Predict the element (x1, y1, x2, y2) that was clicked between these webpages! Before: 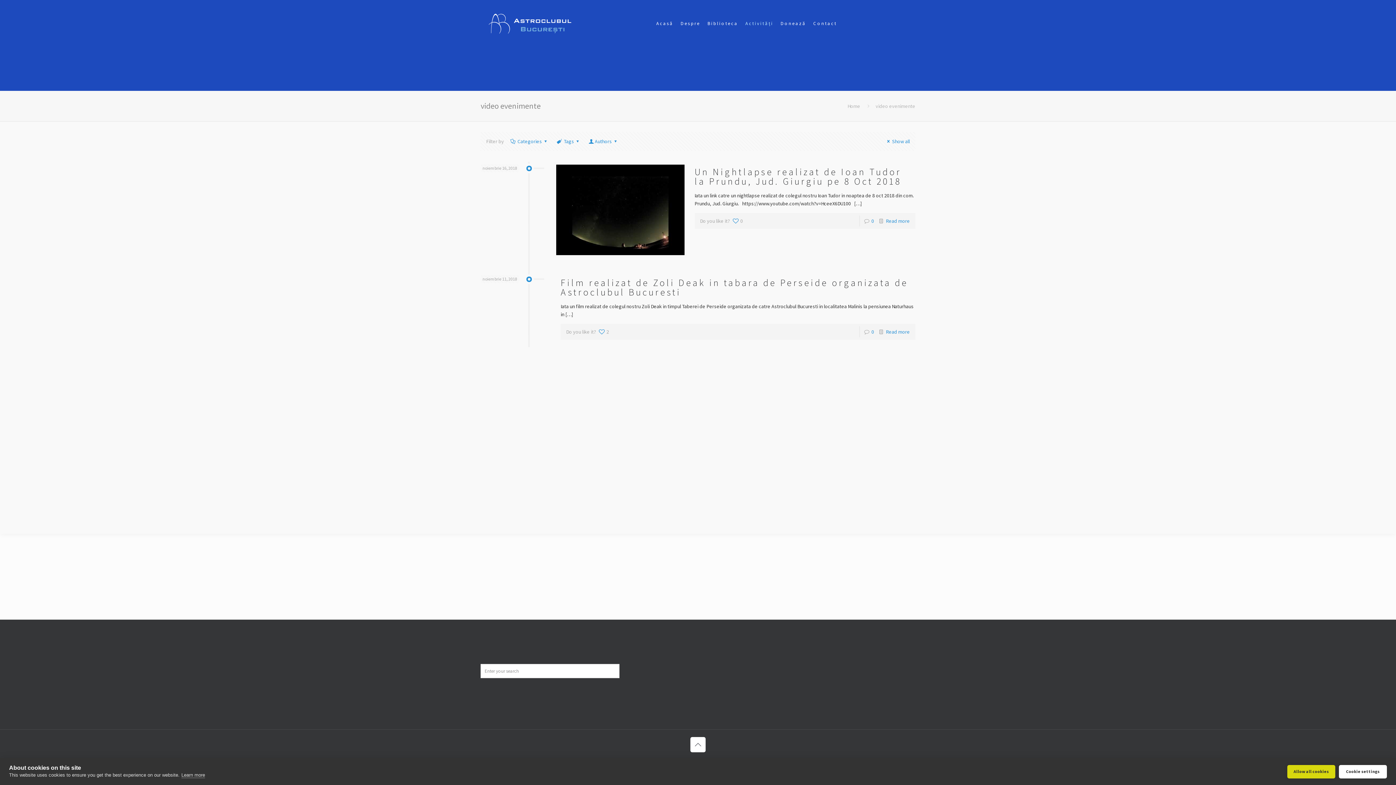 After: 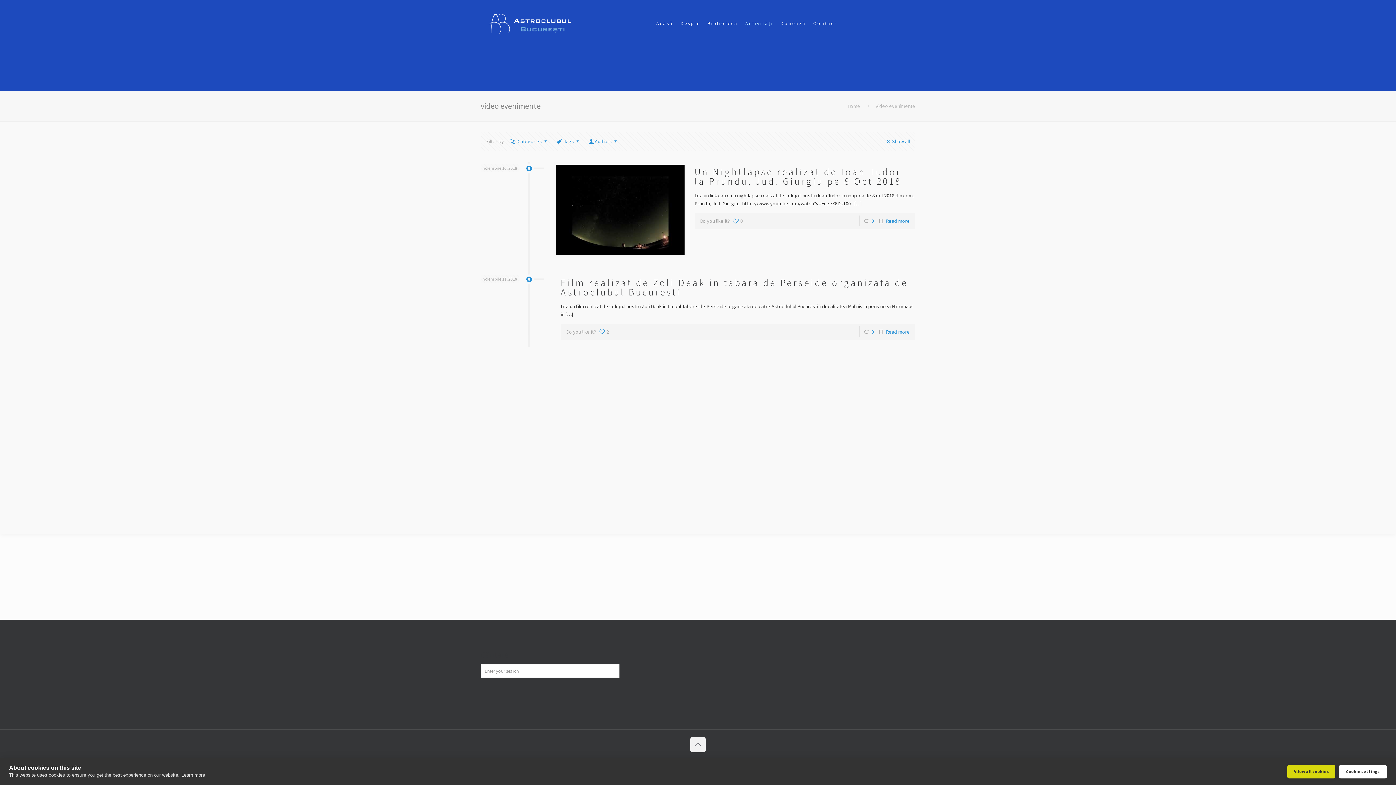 Action: bbox: (690, 737, 705, 752)